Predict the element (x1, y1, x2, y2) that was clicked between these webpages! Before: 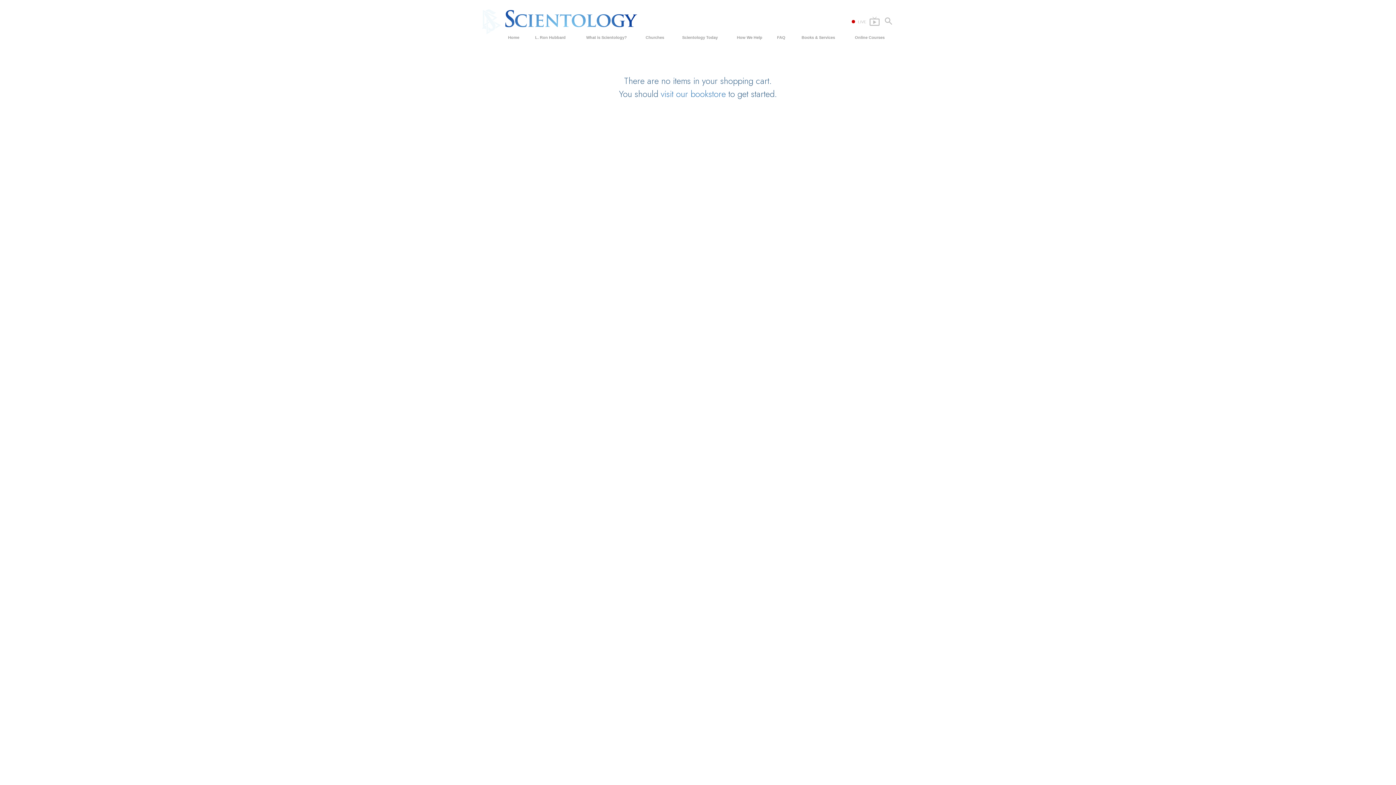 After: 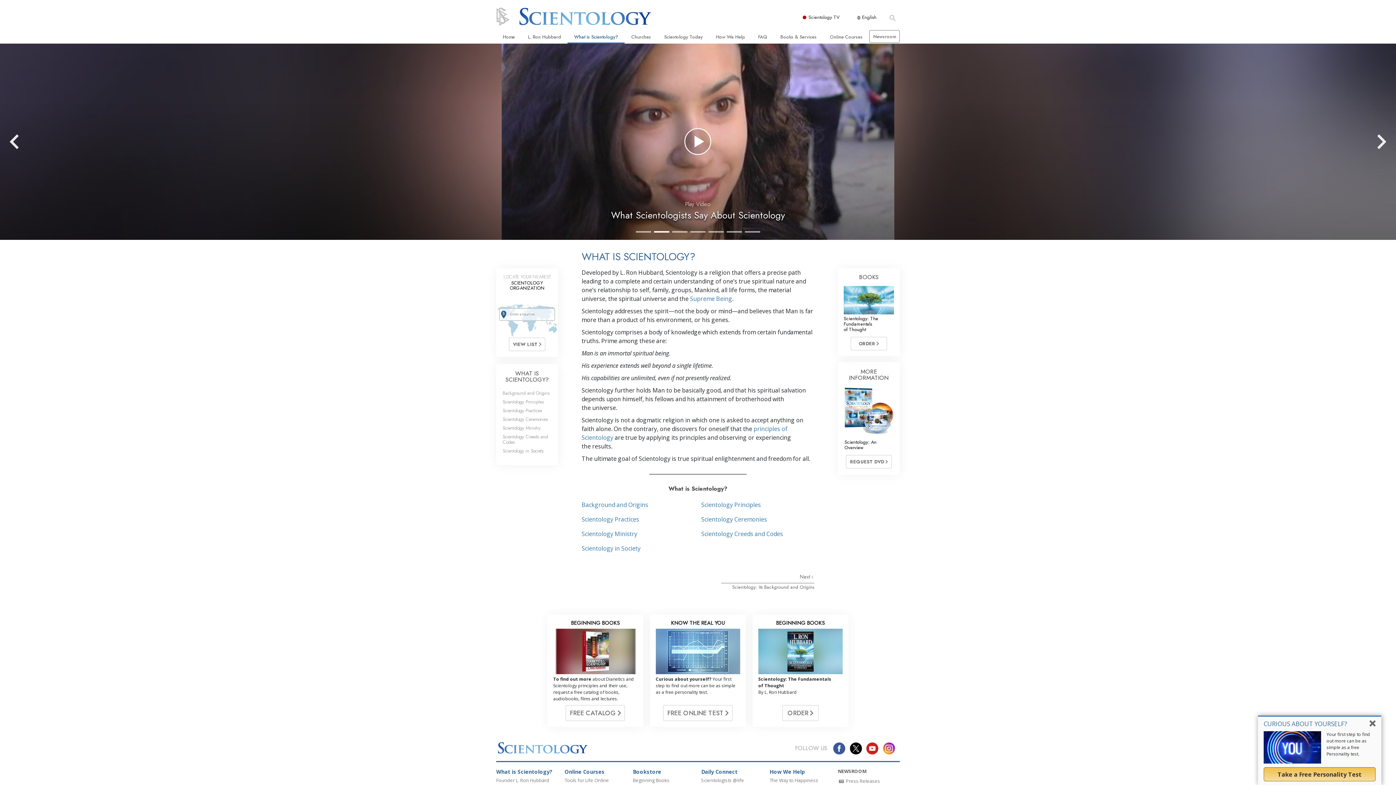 Action: bbox: (575, 30, 638, 44) label: What is Scientology?